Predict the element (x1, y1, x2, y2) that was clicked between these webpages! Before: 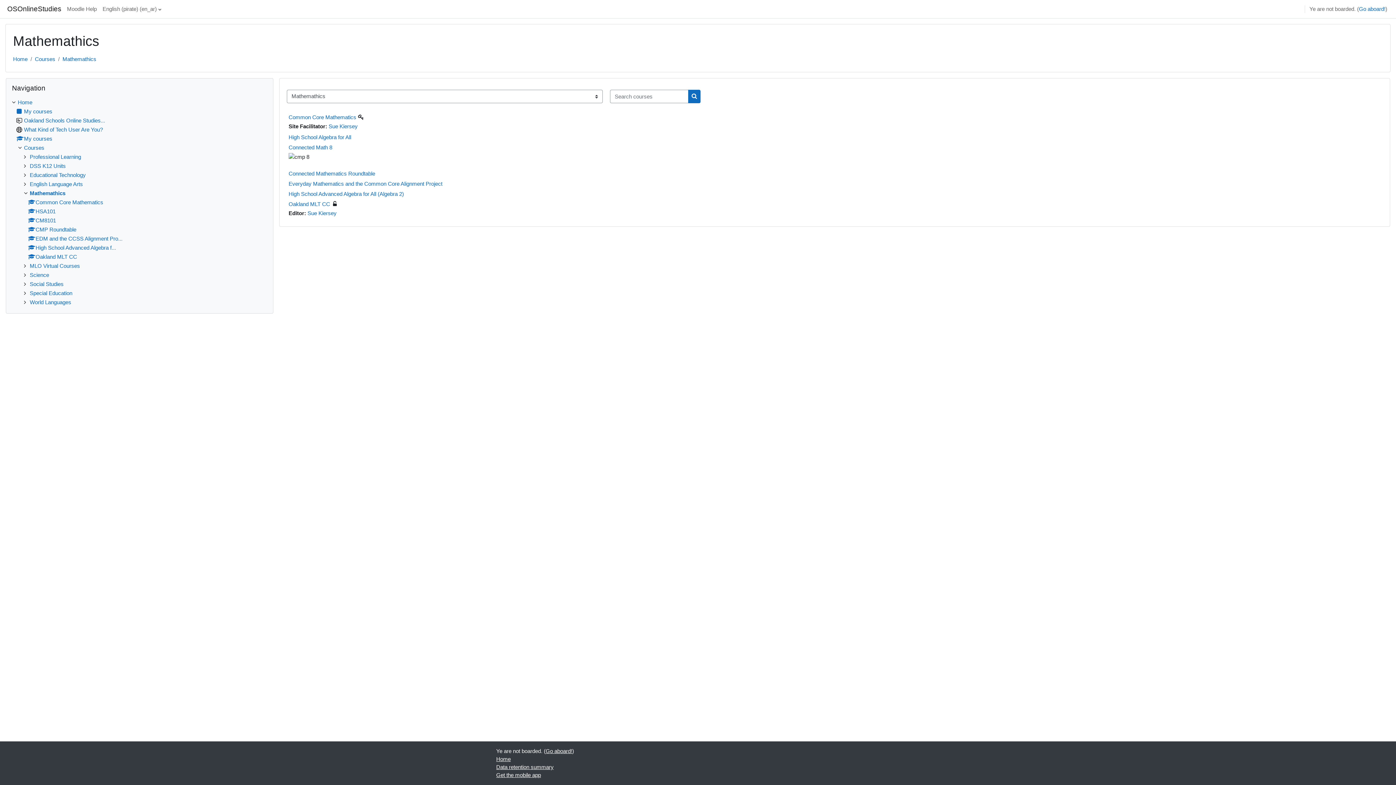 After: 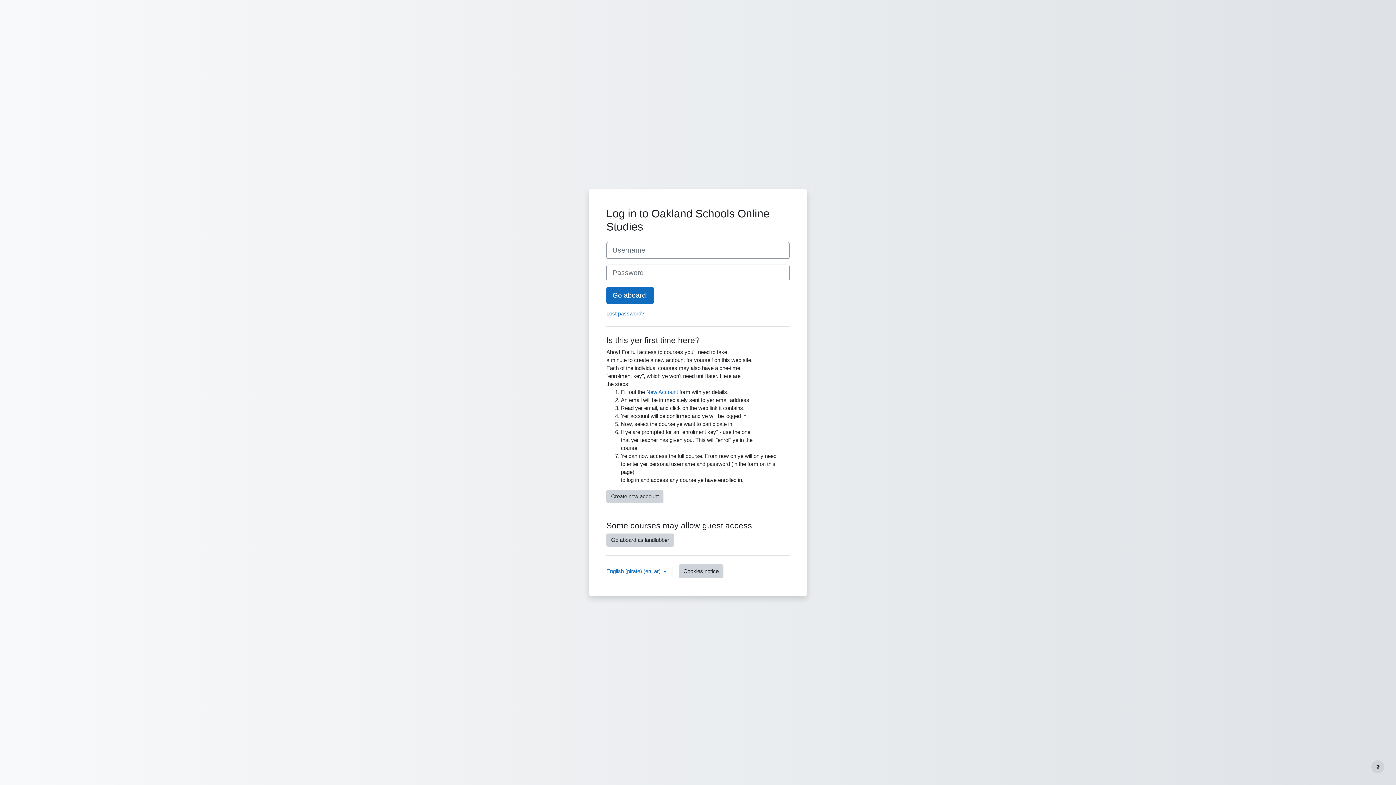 Action: label: High School Advanced Algebra for All (Algebra 2) bbox: (288, 190, 404, 196)